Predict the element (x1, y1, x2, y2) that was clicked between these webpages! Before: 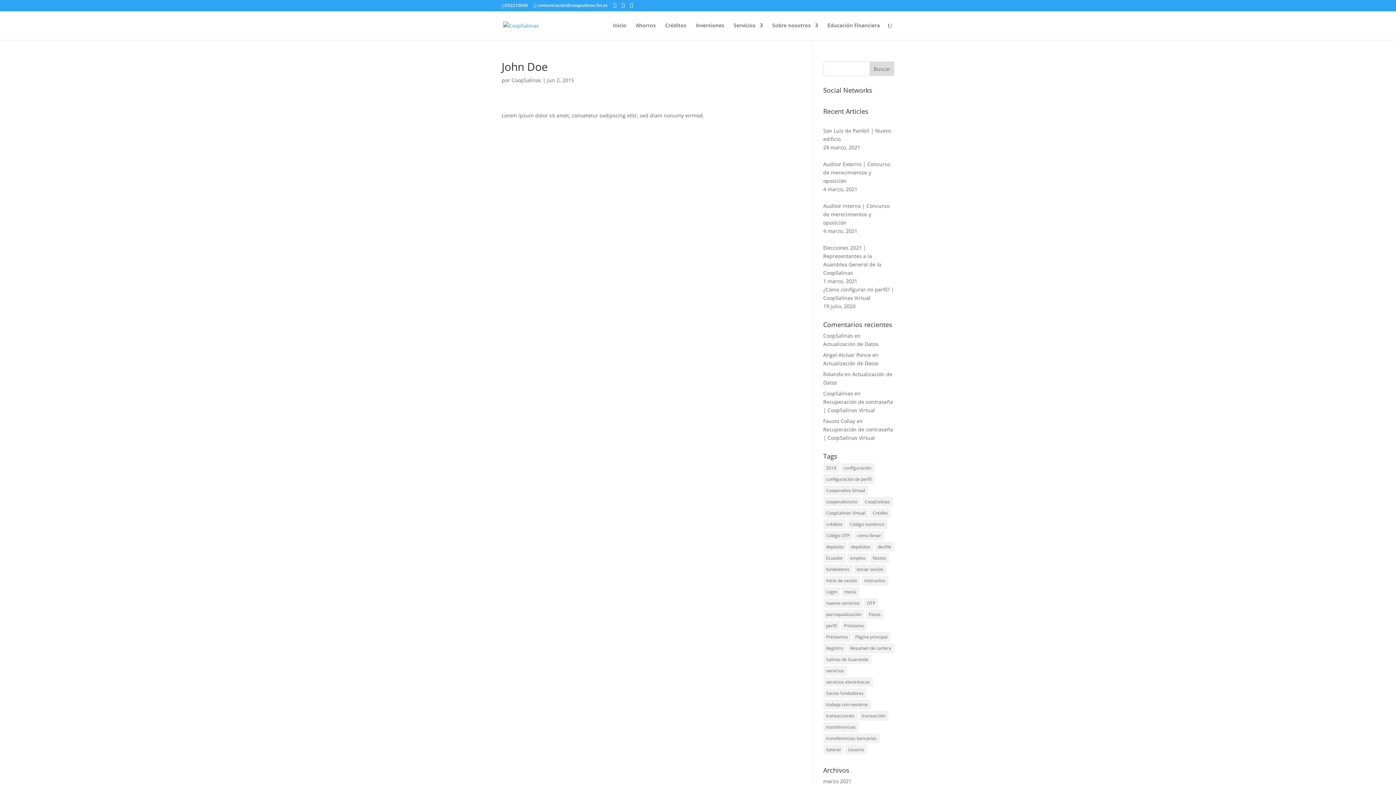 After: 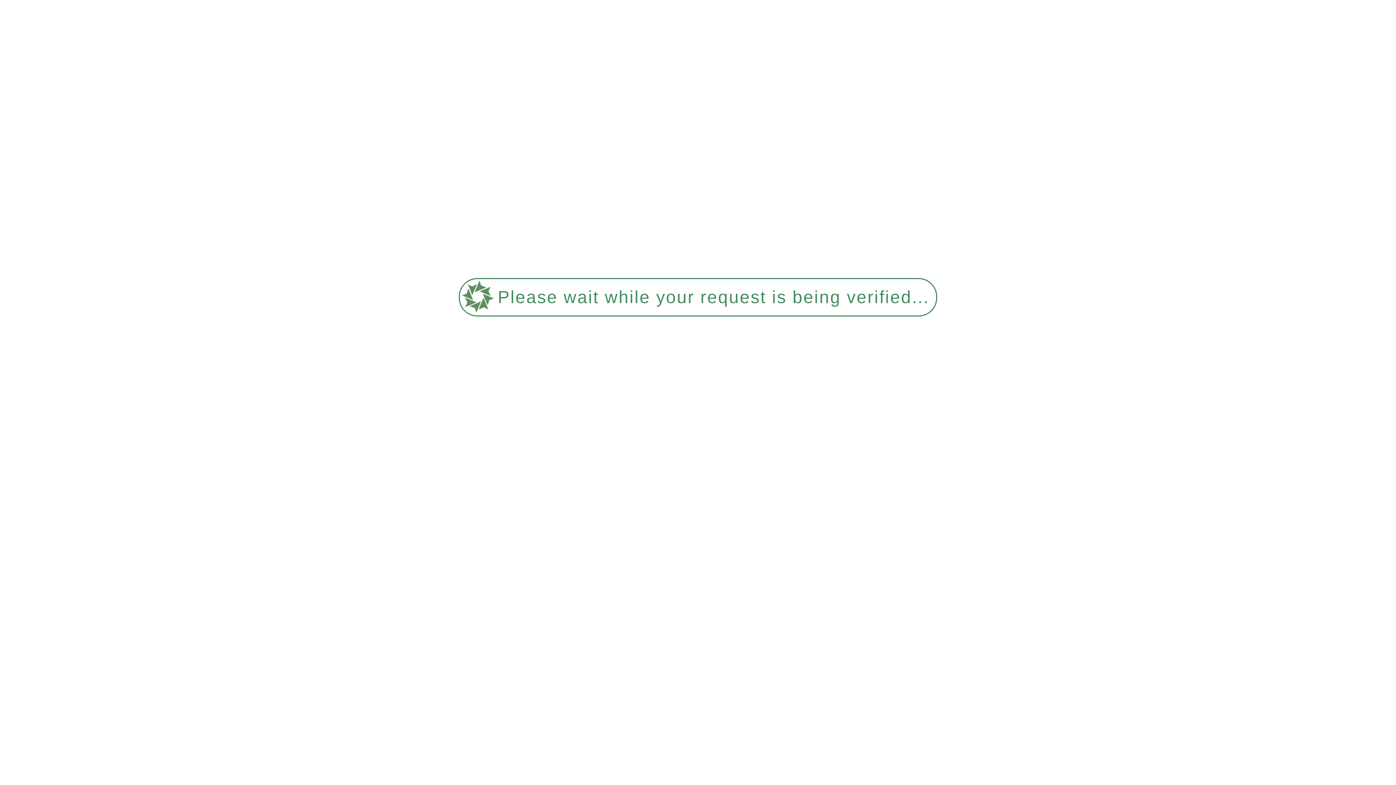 Action: bbox: (823, 677, 872, 687) label: servicios electrónicos (3 elementos)